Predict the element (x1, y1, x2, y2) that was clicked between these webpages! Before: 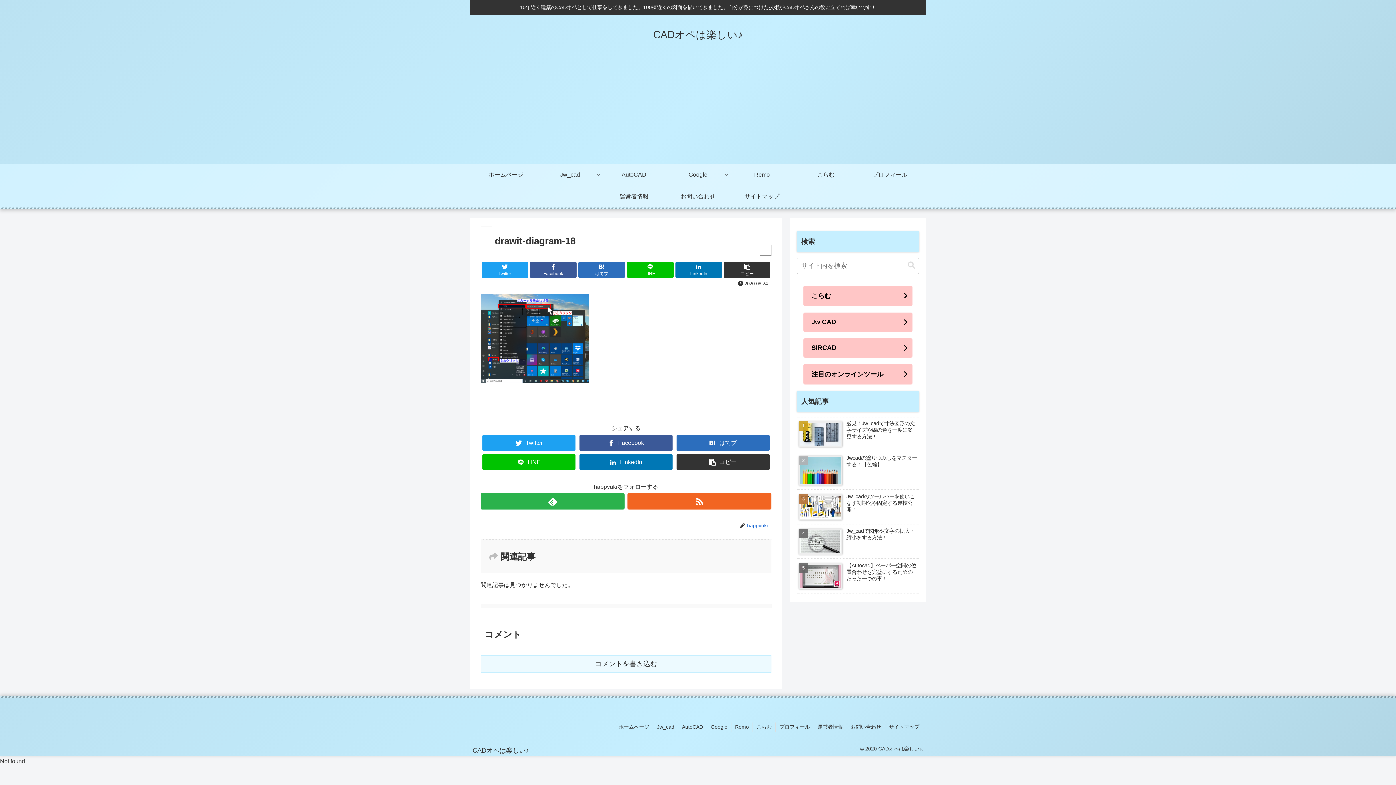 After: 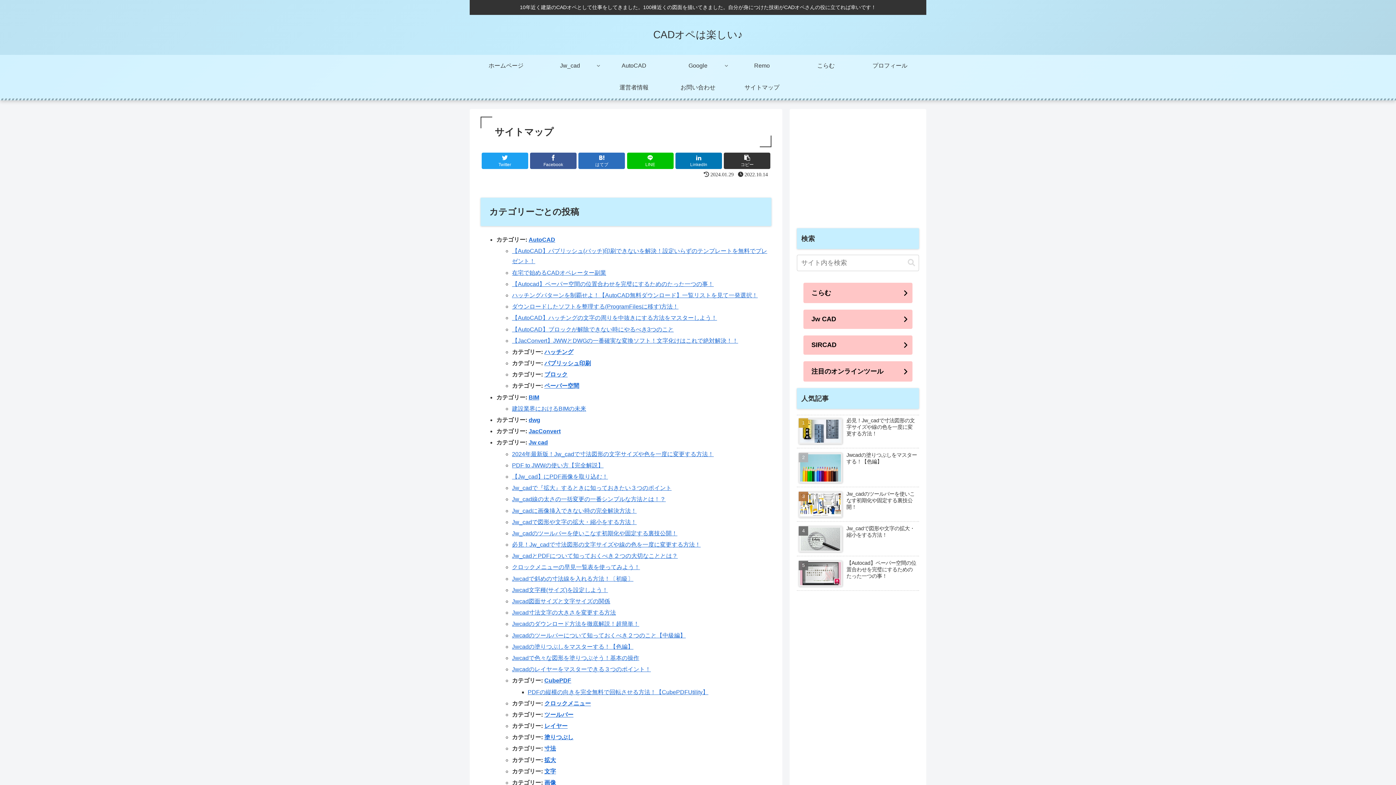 Action: label: サイトマップ bbox: (885, 723, 923, 732)